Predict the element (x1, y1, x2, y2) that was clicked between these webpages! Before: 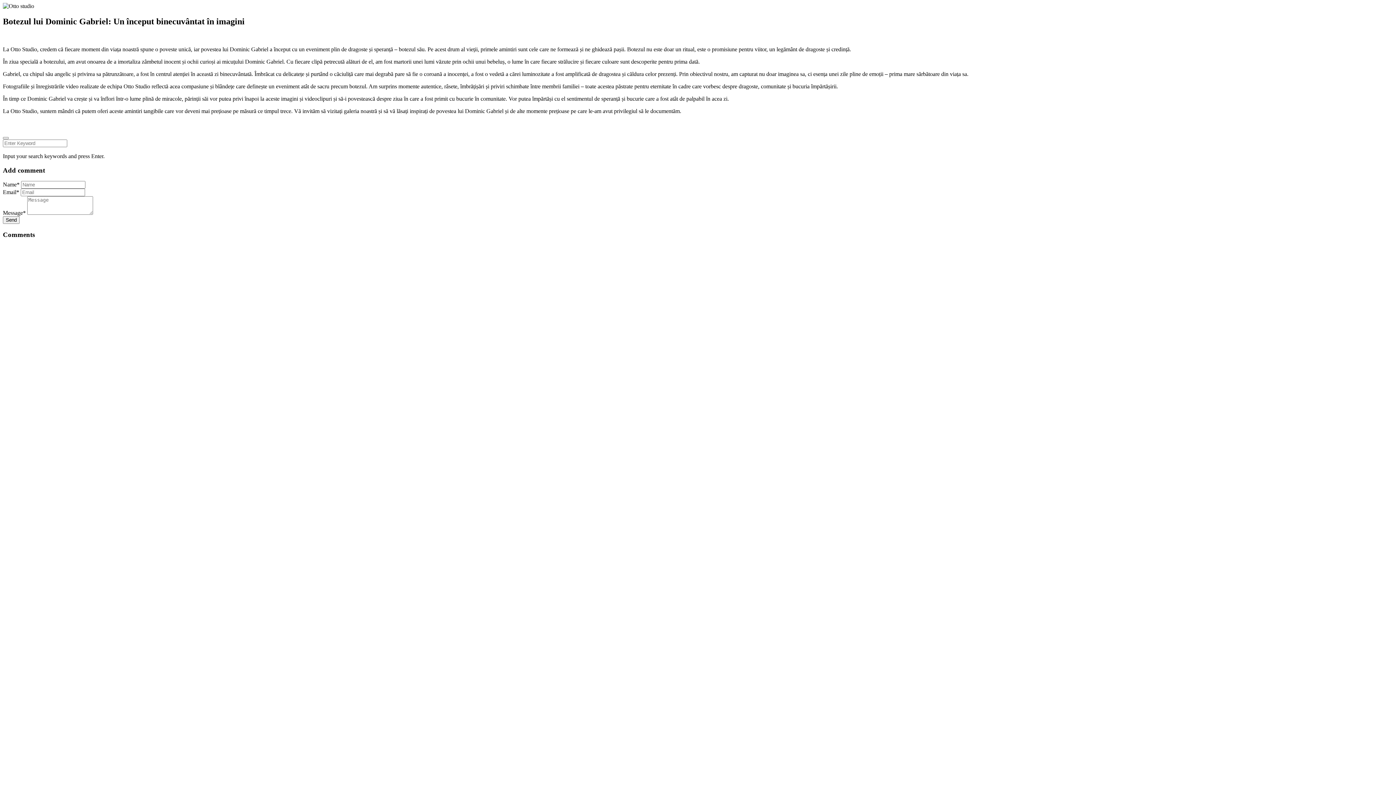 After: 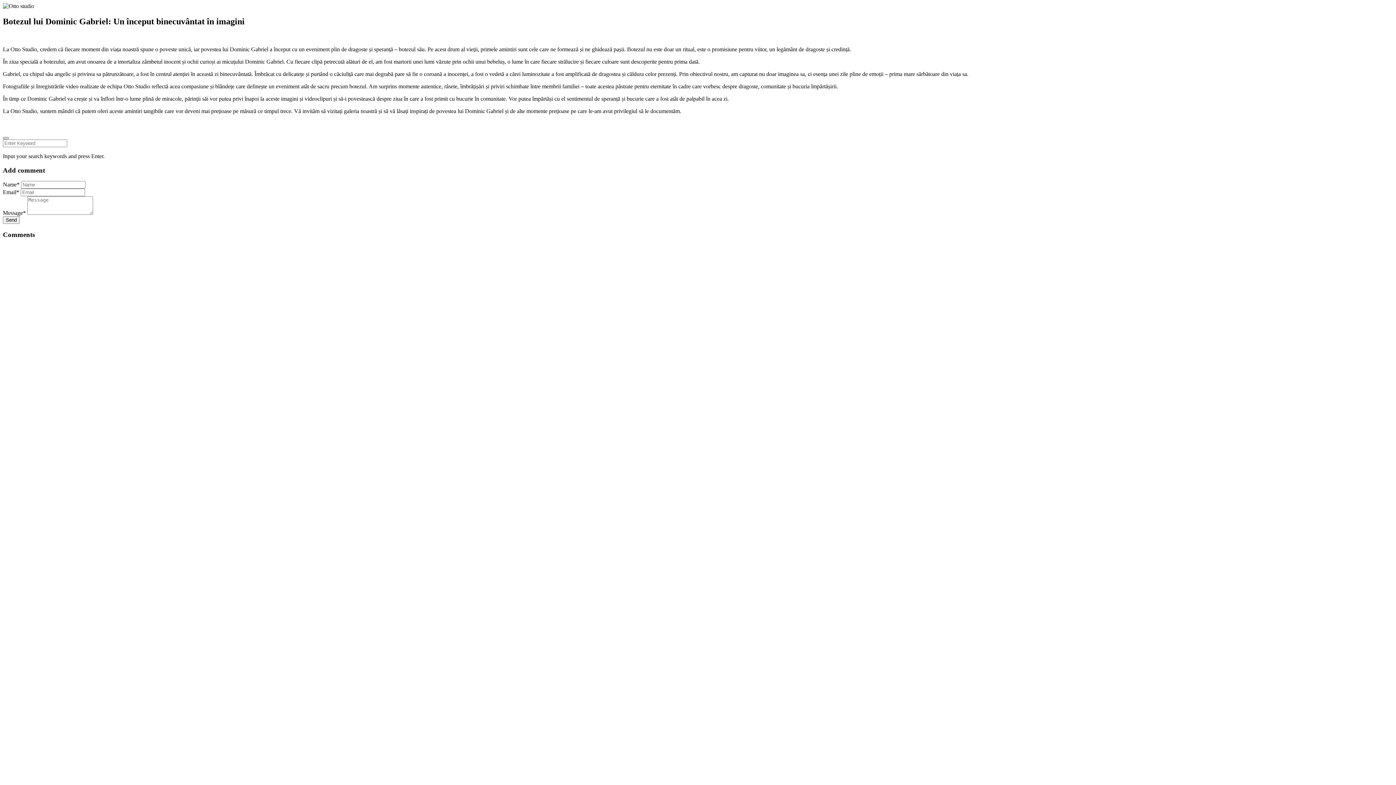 Action: bbox: (2, 137, 8, 139)